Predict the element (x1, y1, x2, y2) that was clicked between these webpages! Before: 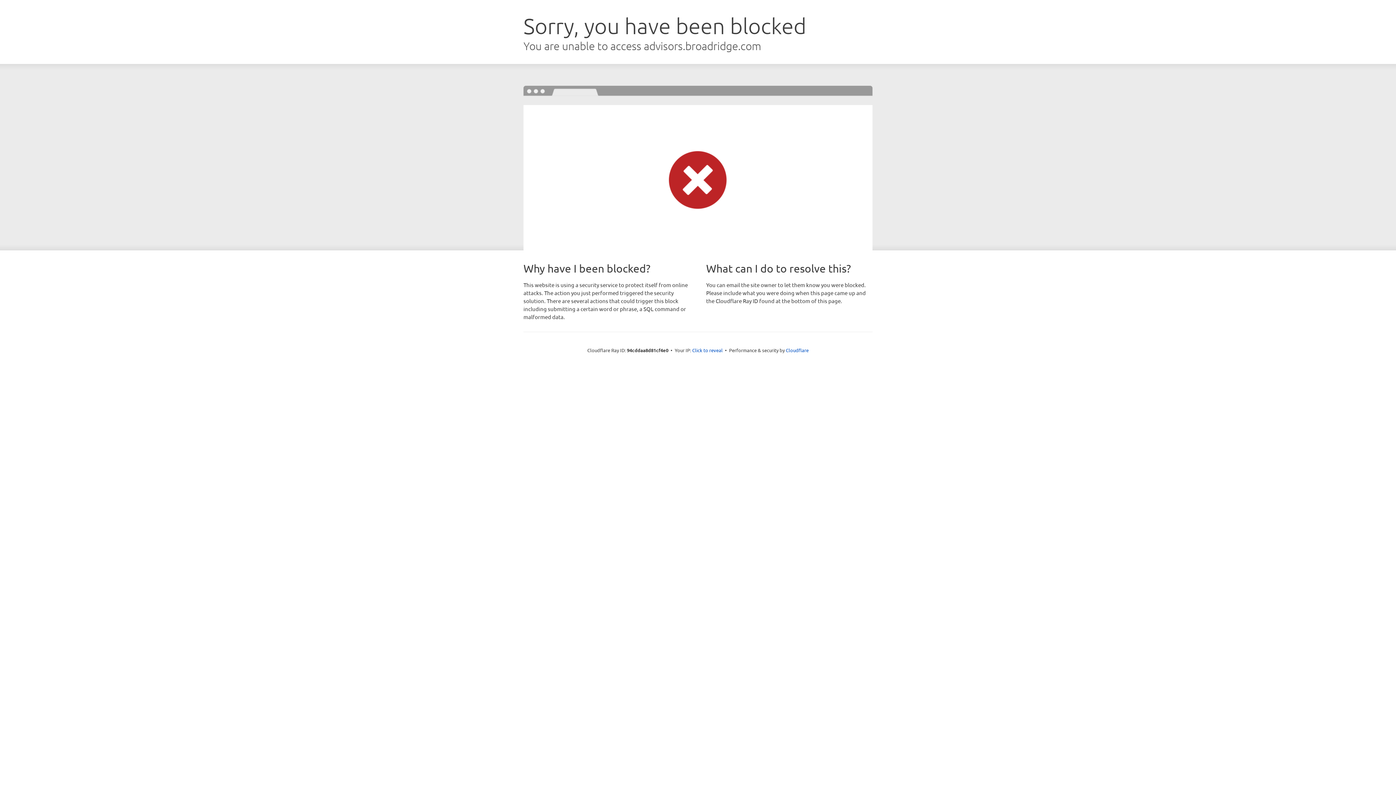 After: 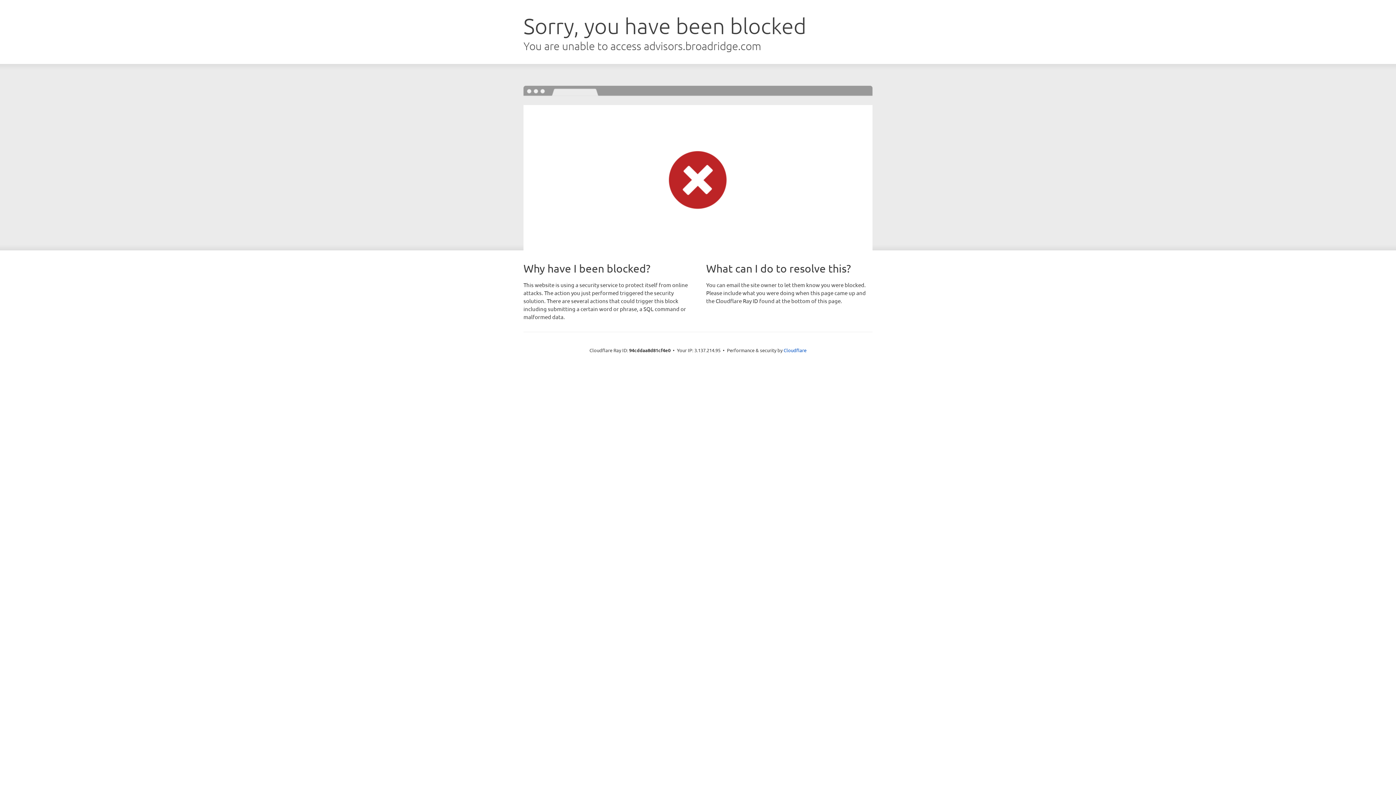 Action: label: Click to reveal bbox: (692, 346, 722, 353)